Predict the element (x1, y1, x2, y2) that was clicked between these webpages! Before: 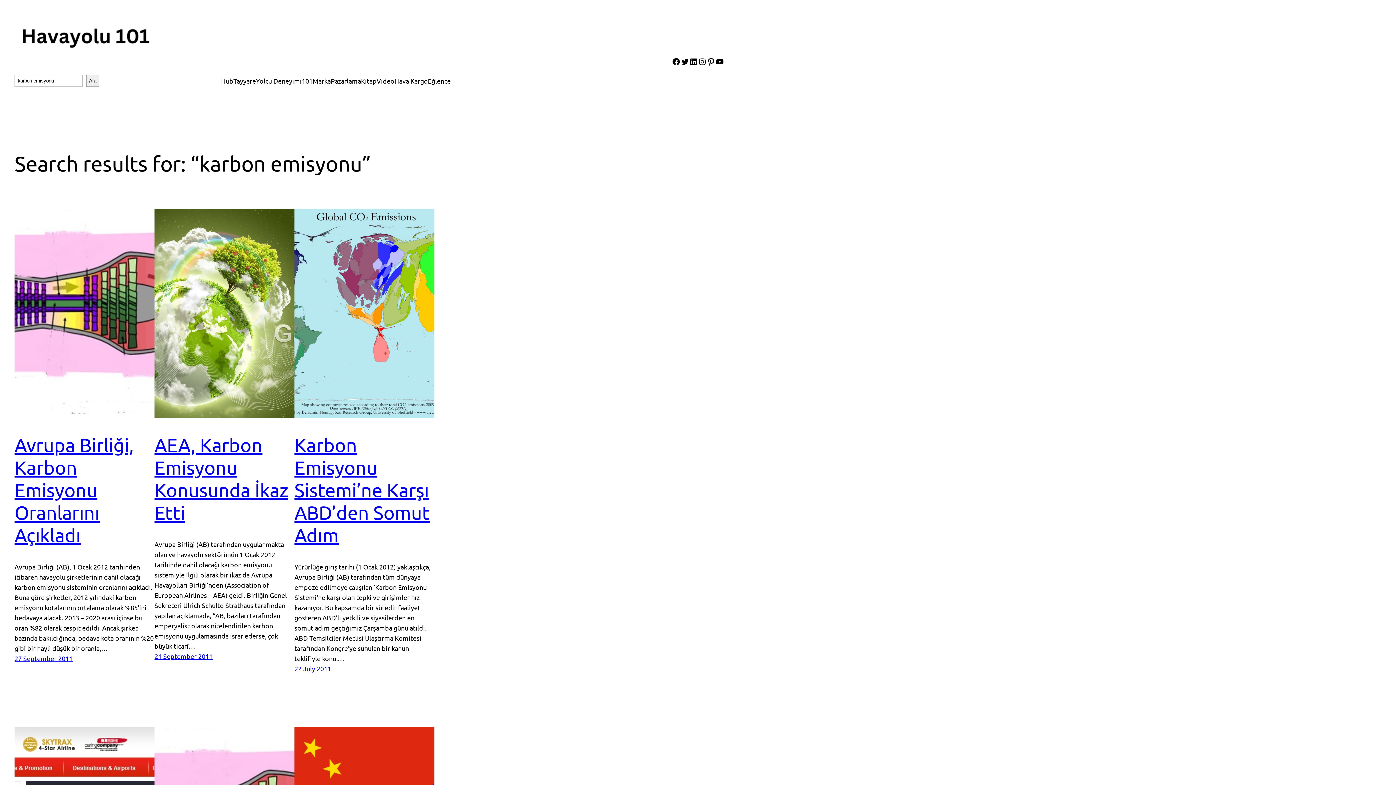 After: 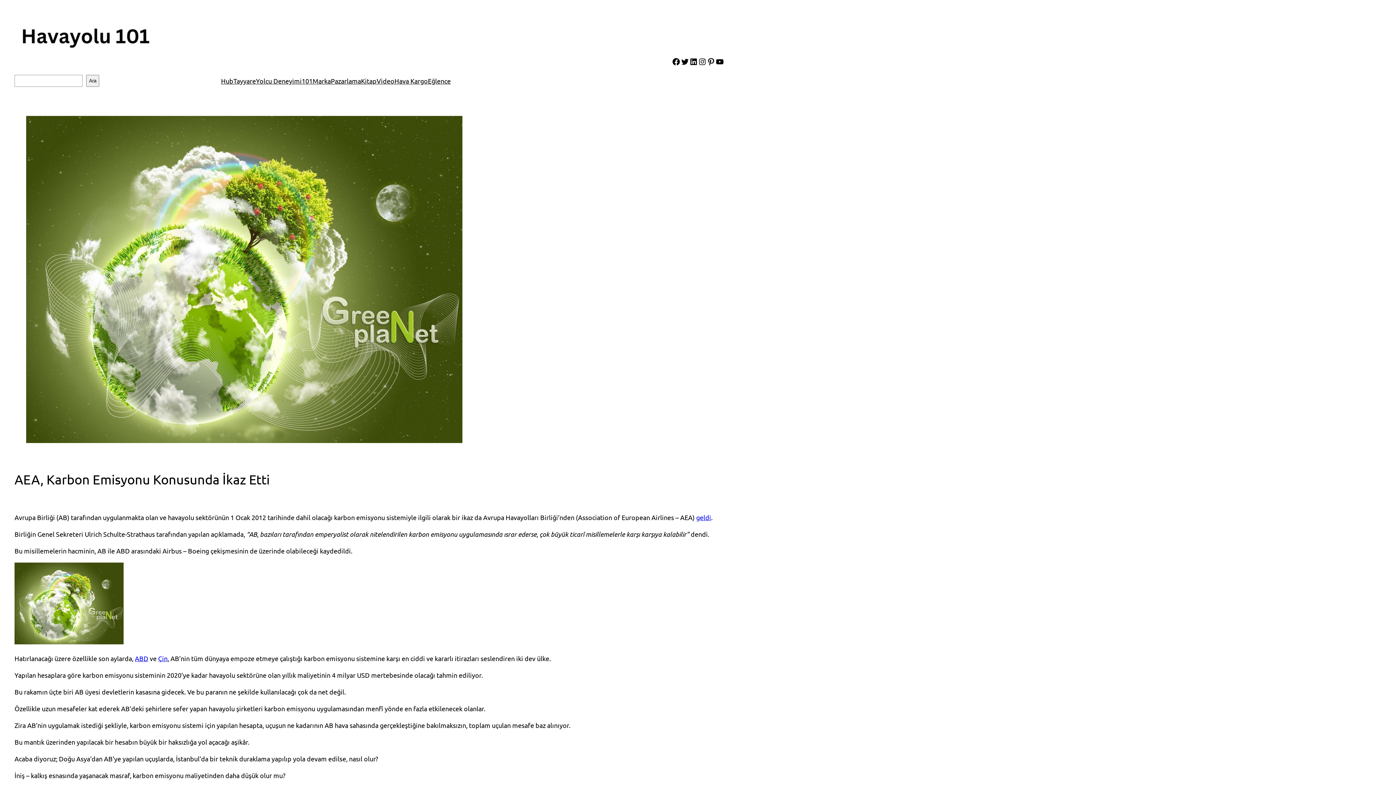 Action: label: AEA, Karbon Emisyonu Konusunda İkaz Etti bbox: (154, 434, 288, 523)